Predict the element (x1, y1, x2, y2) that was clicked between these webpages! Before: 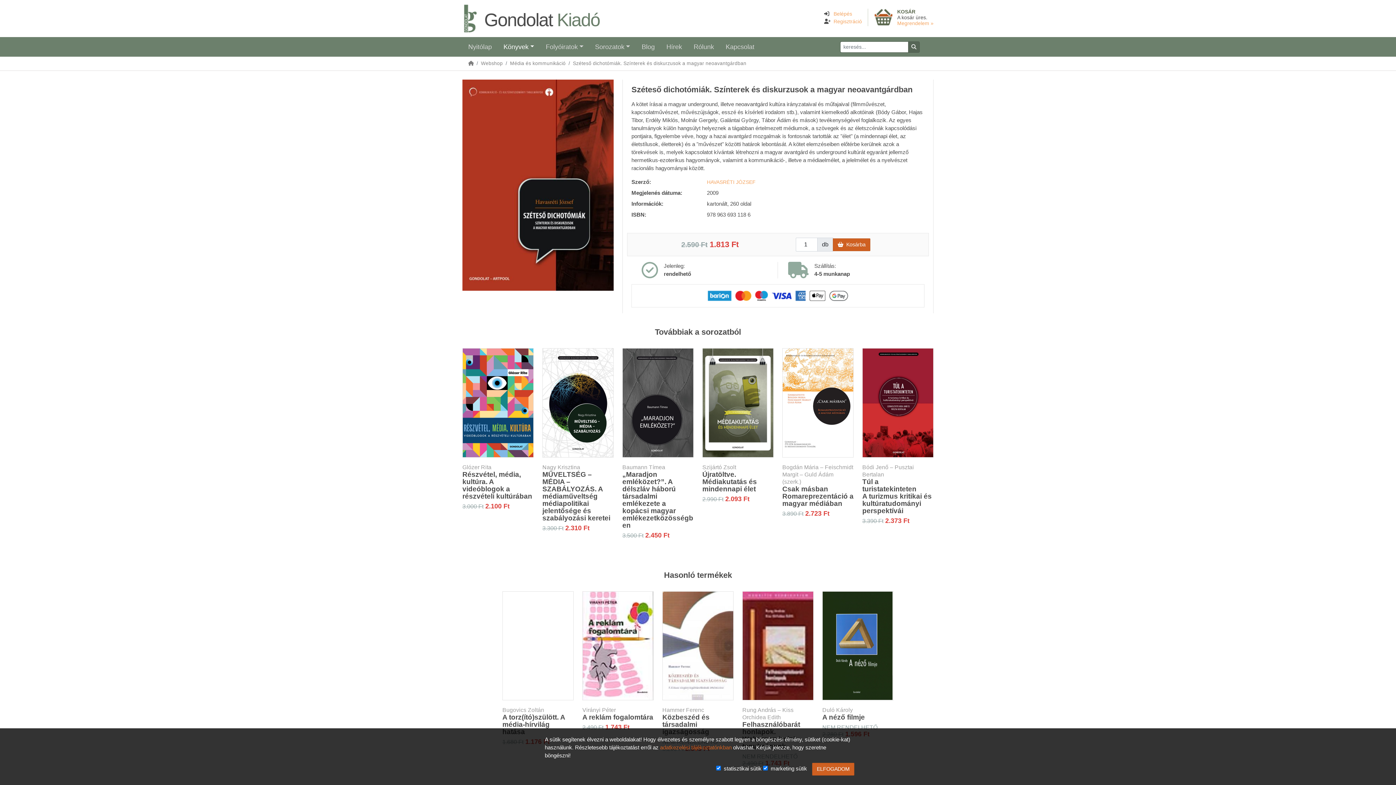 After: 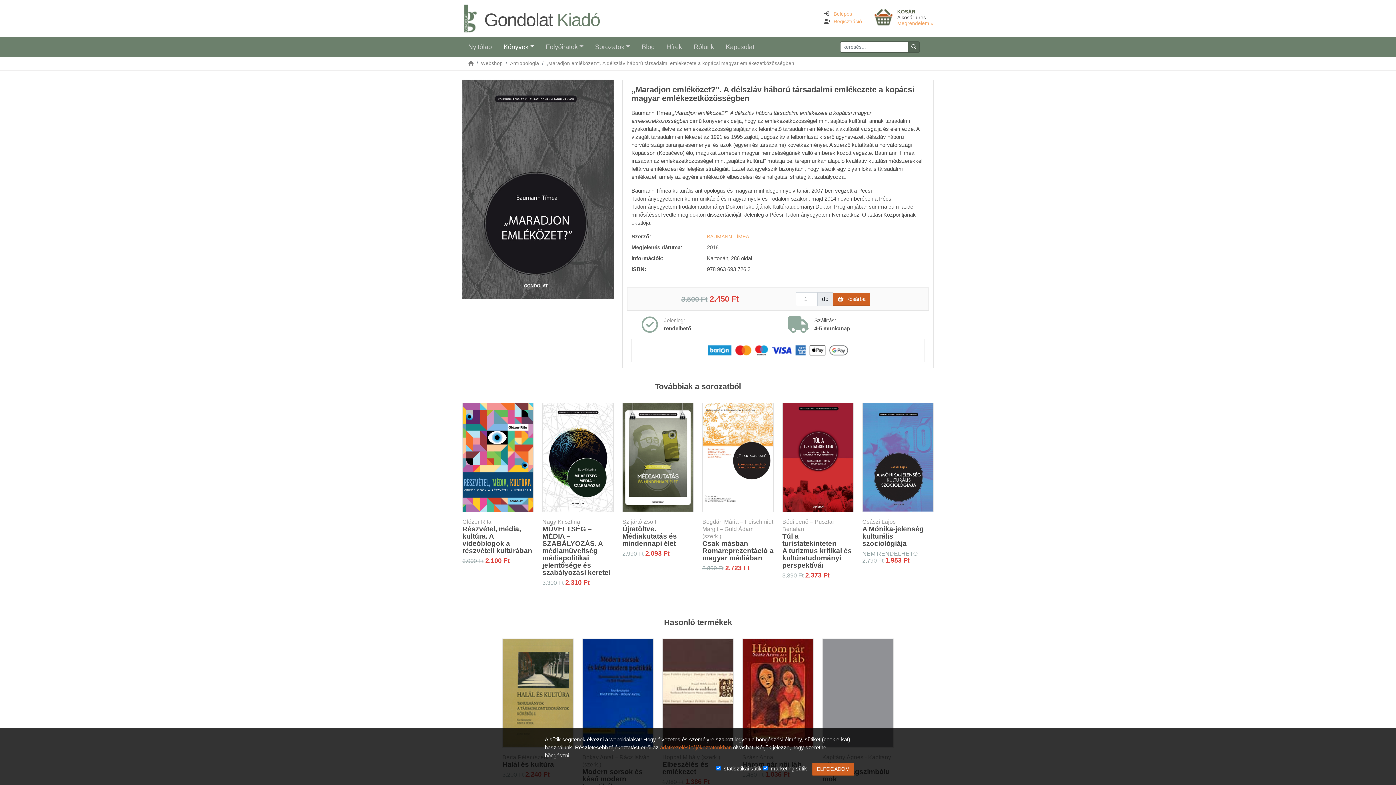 Action: bbox: (622, 348, 693, 457)